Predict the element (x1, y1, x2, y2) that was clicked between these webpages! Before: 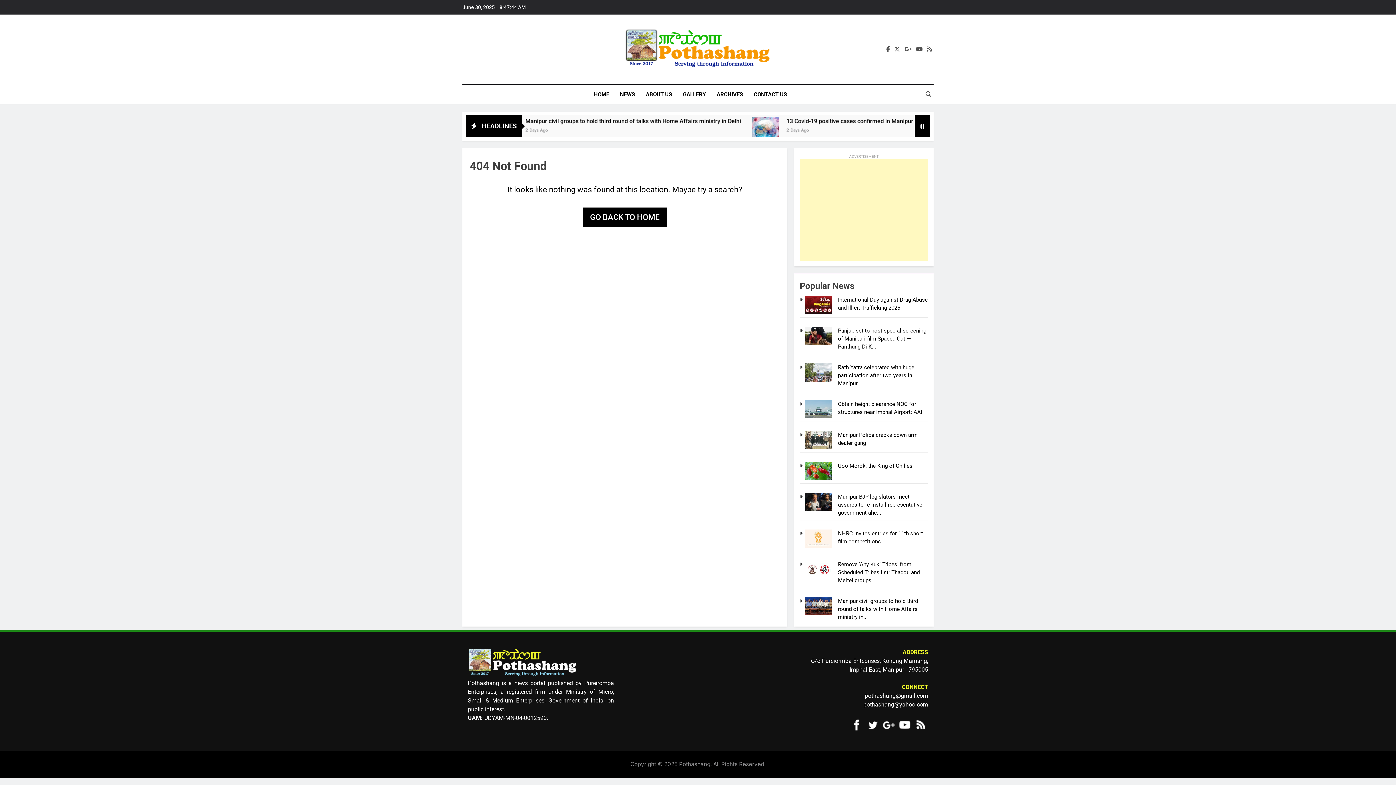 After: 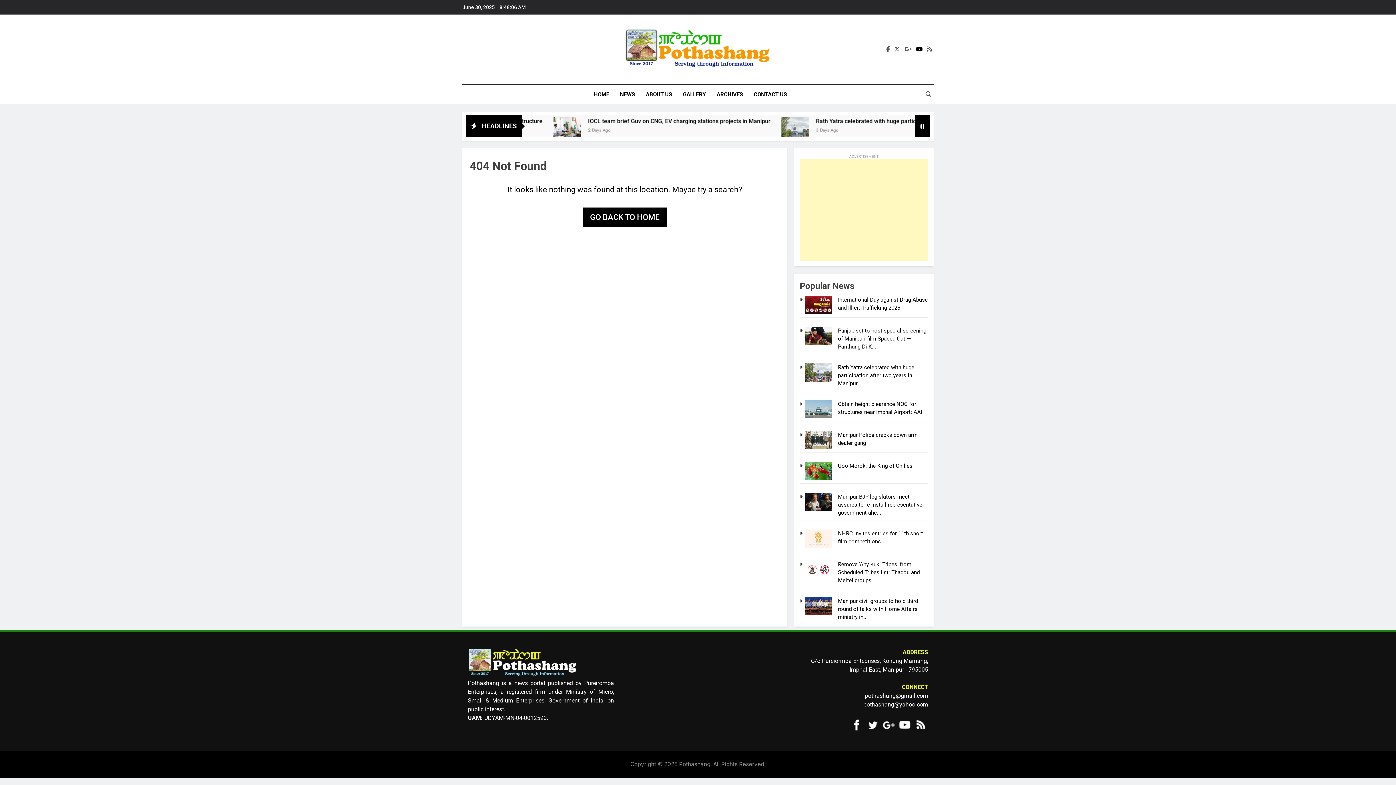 Action: bbox: (914, 45, 924, 52)